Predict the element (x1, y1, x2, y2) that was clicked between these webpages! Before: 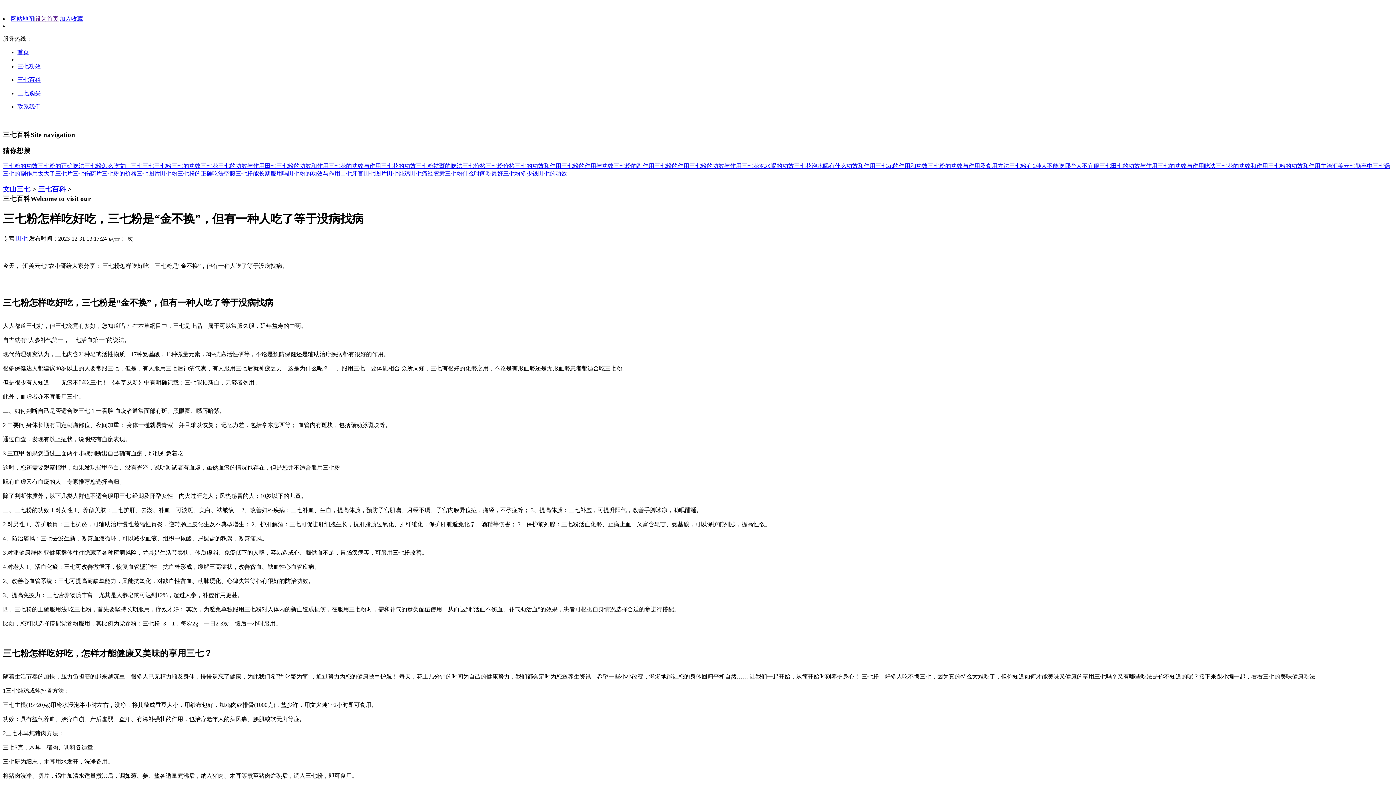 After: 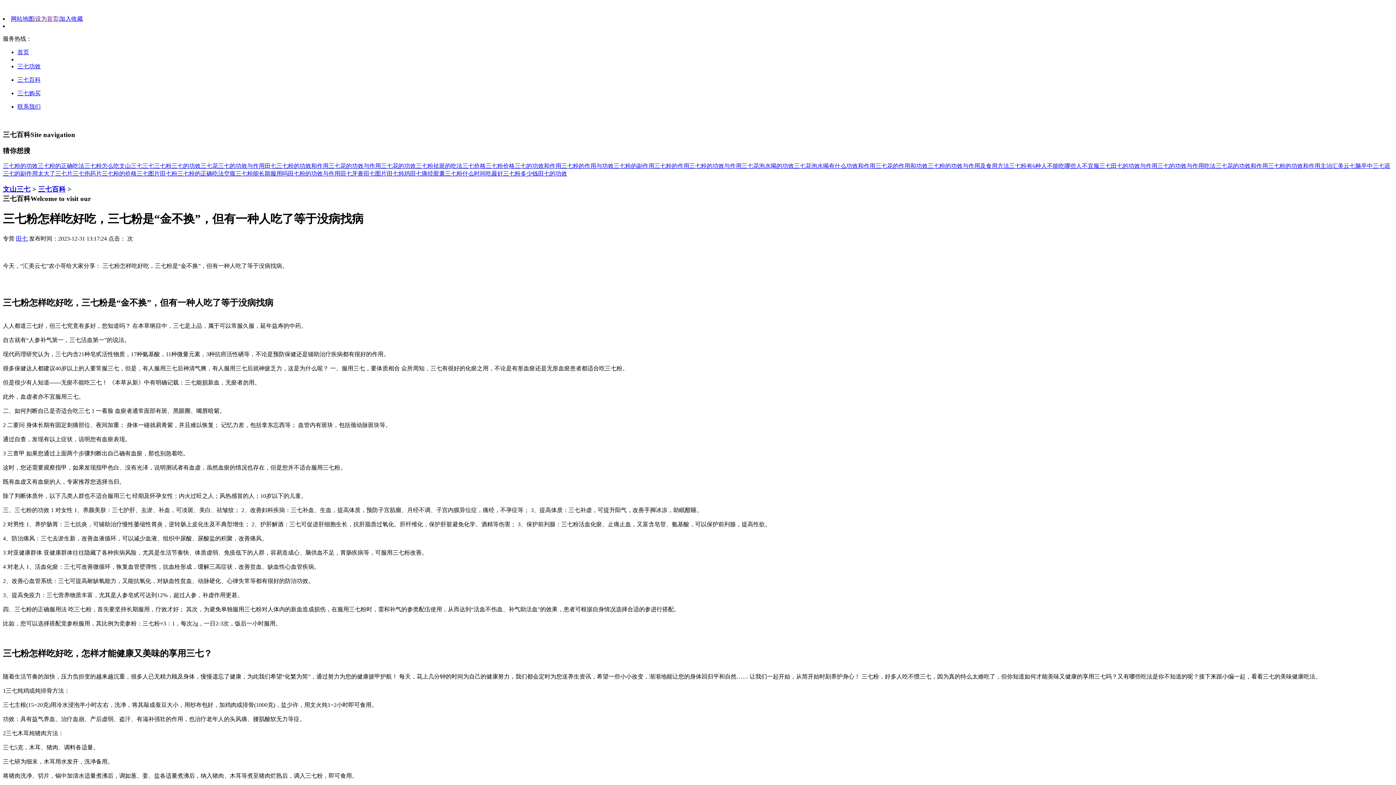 Action: label: 田七痛经胶囊 bbox: (410, 170, 445, 176)